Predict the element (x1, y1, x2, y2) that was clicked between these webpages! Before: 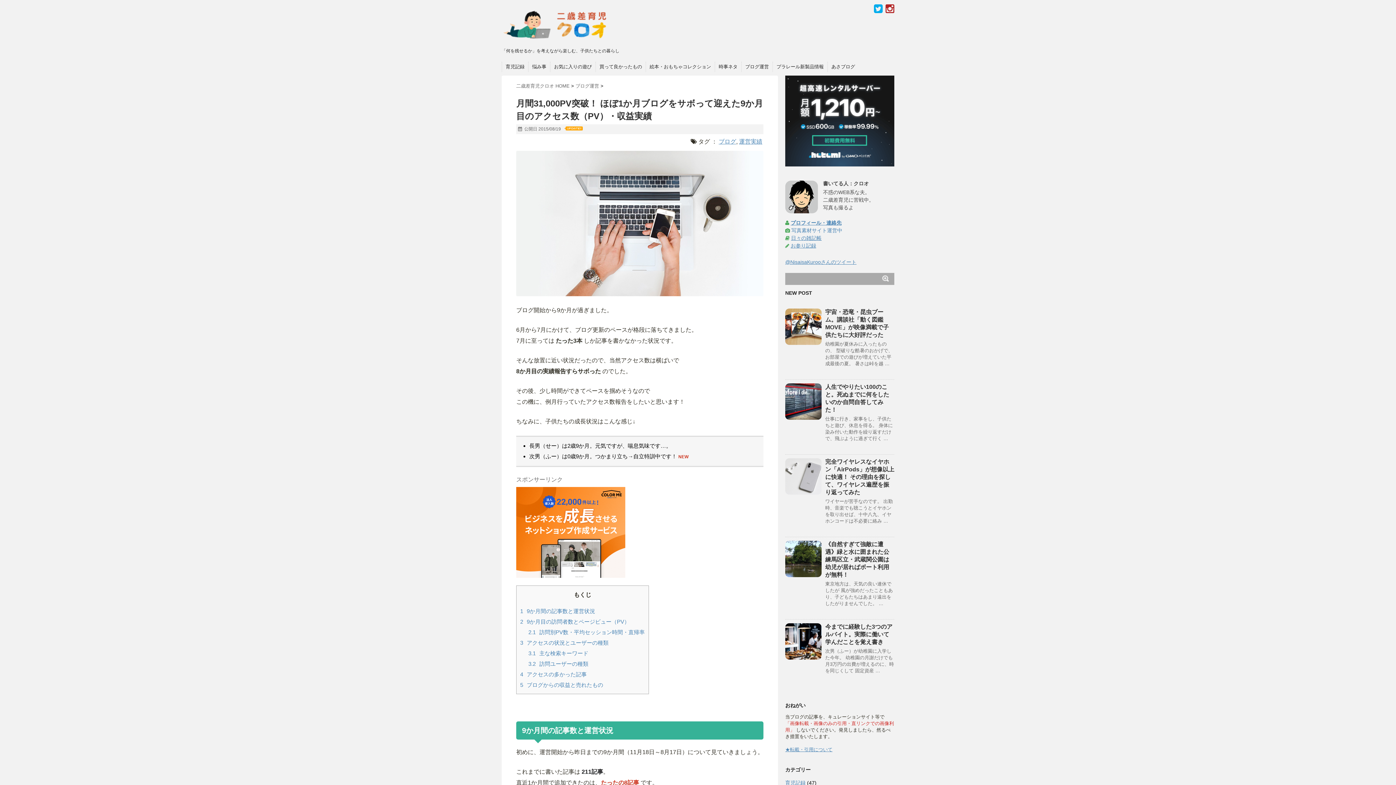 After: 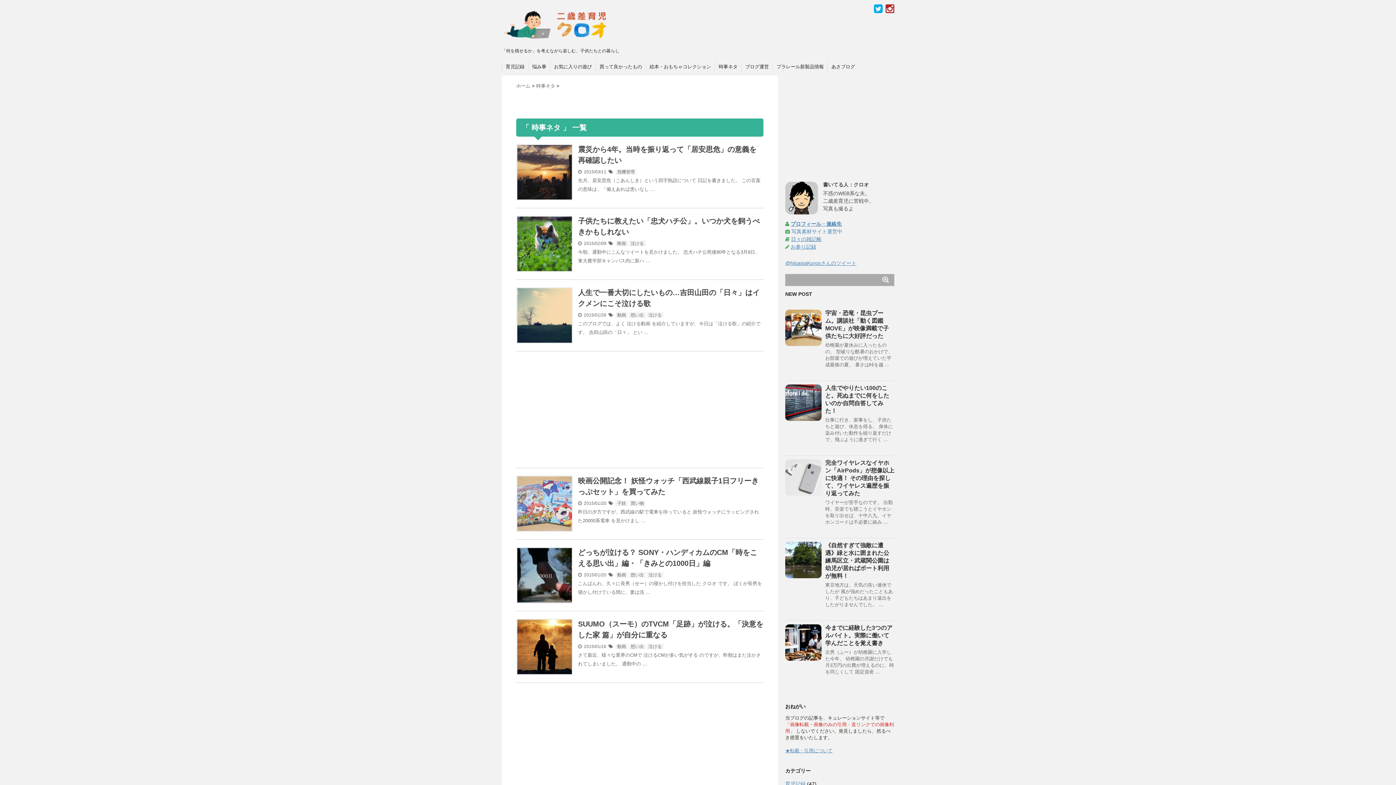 Action: bbox: (718, 63, 737, 70) label: 時事ネタ